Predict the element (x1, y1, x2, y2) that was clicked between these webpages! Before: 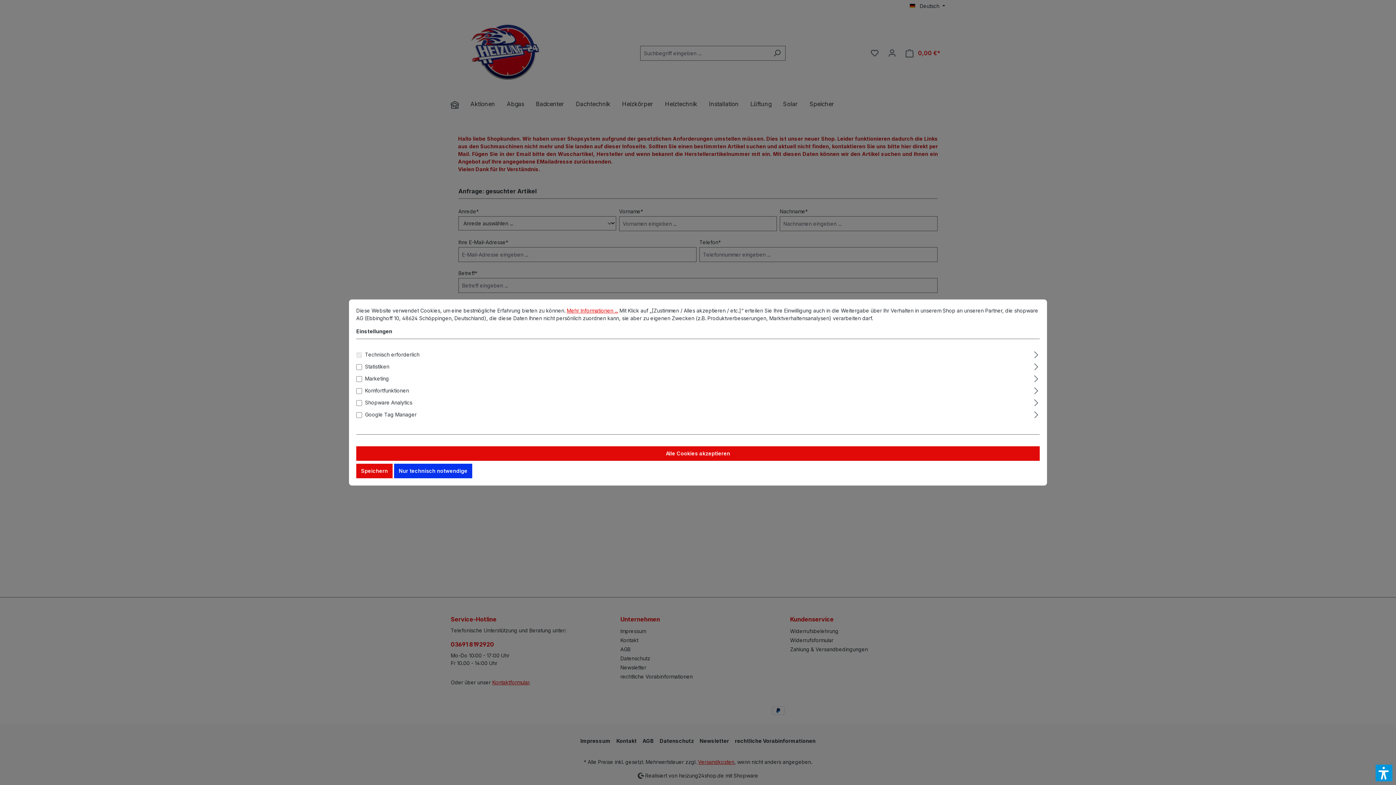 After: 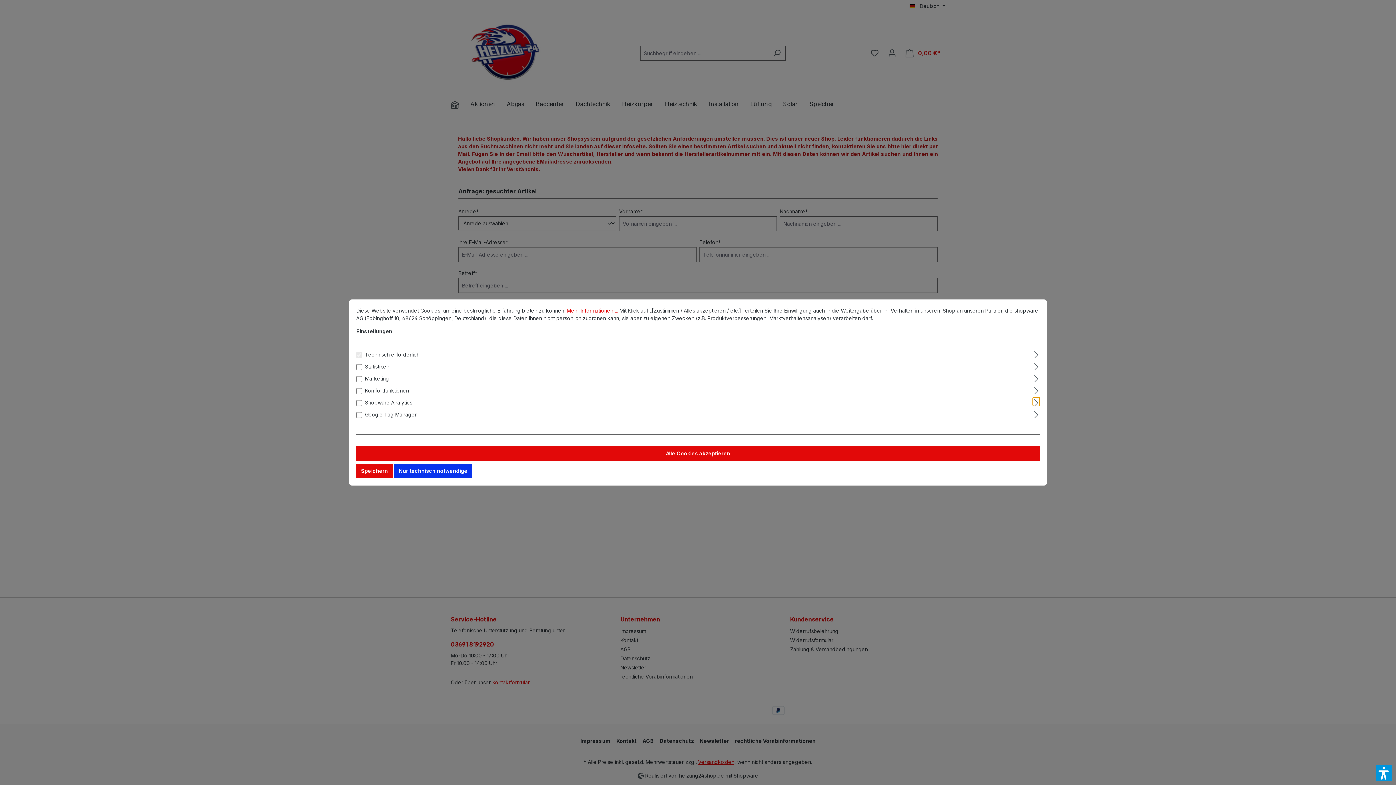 Action: label: Ausklappen bbox: (1033, 397, 1040, 406)